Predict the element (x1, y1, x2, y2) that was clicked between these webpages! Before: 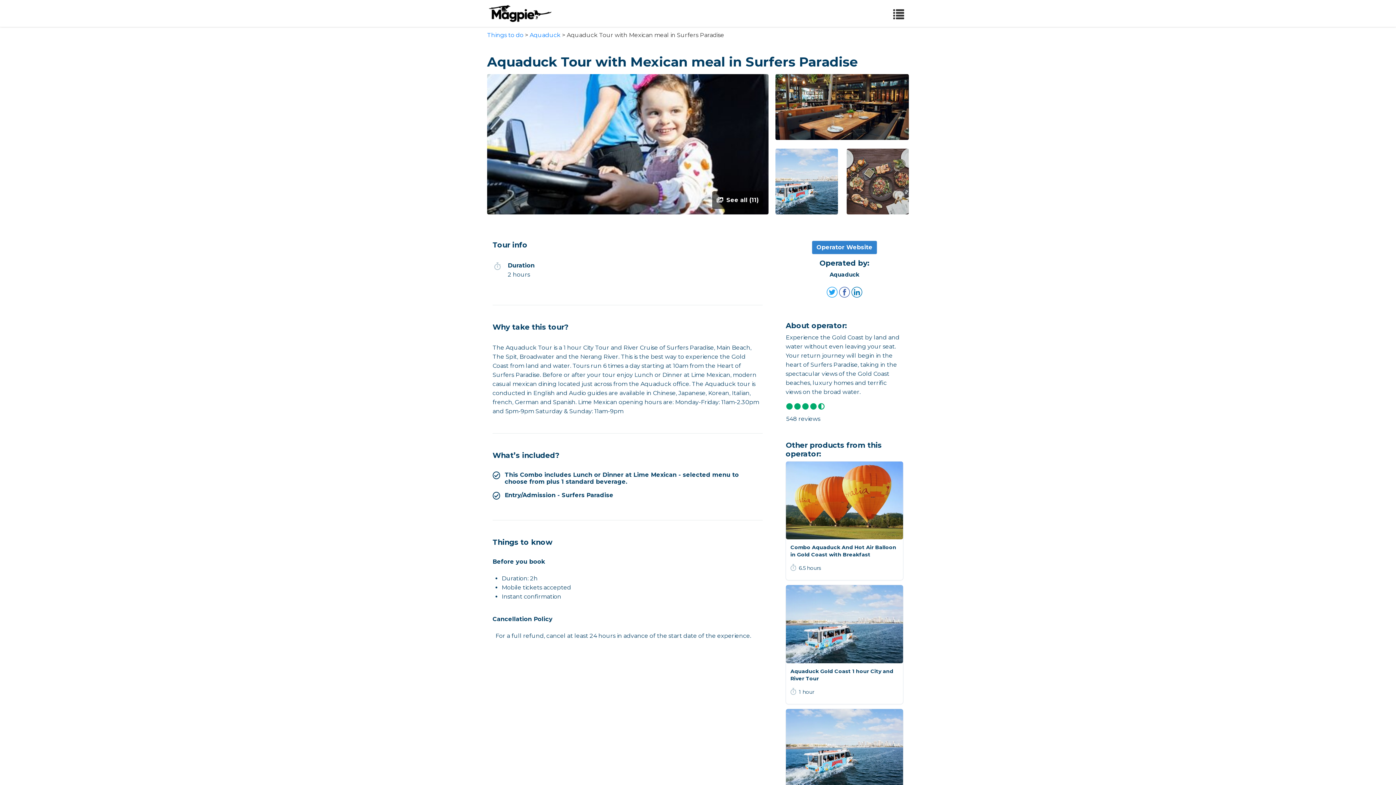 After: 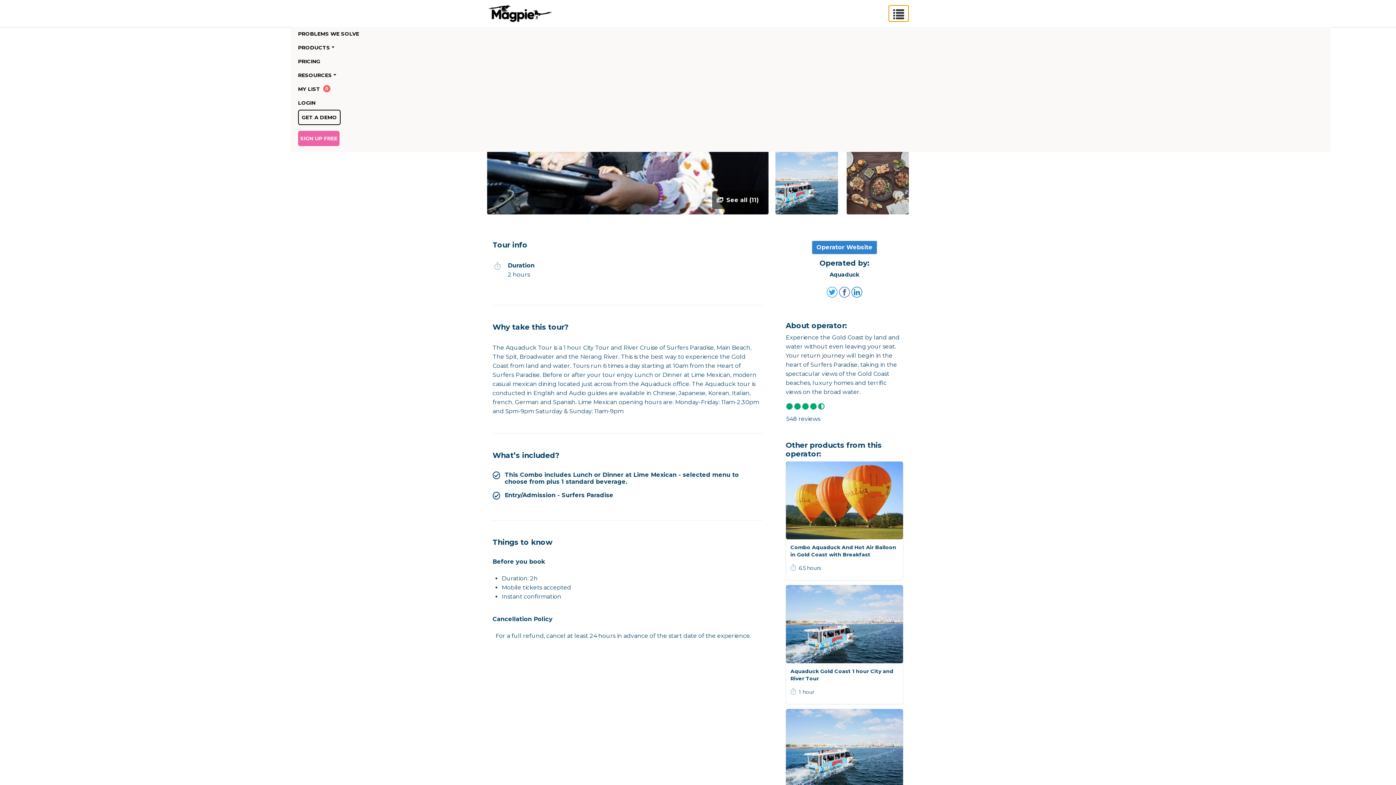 Action: bbox: (888, 5, 909, 21)